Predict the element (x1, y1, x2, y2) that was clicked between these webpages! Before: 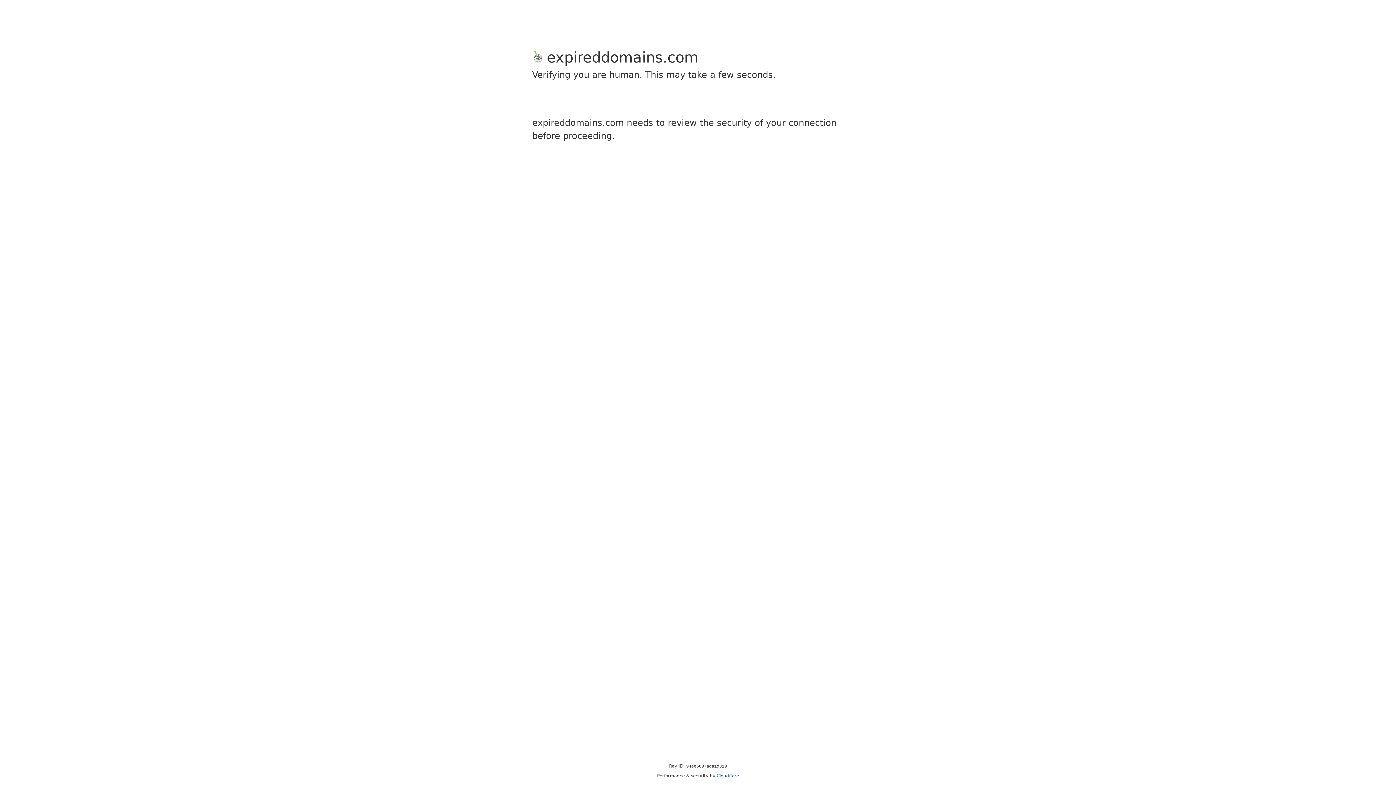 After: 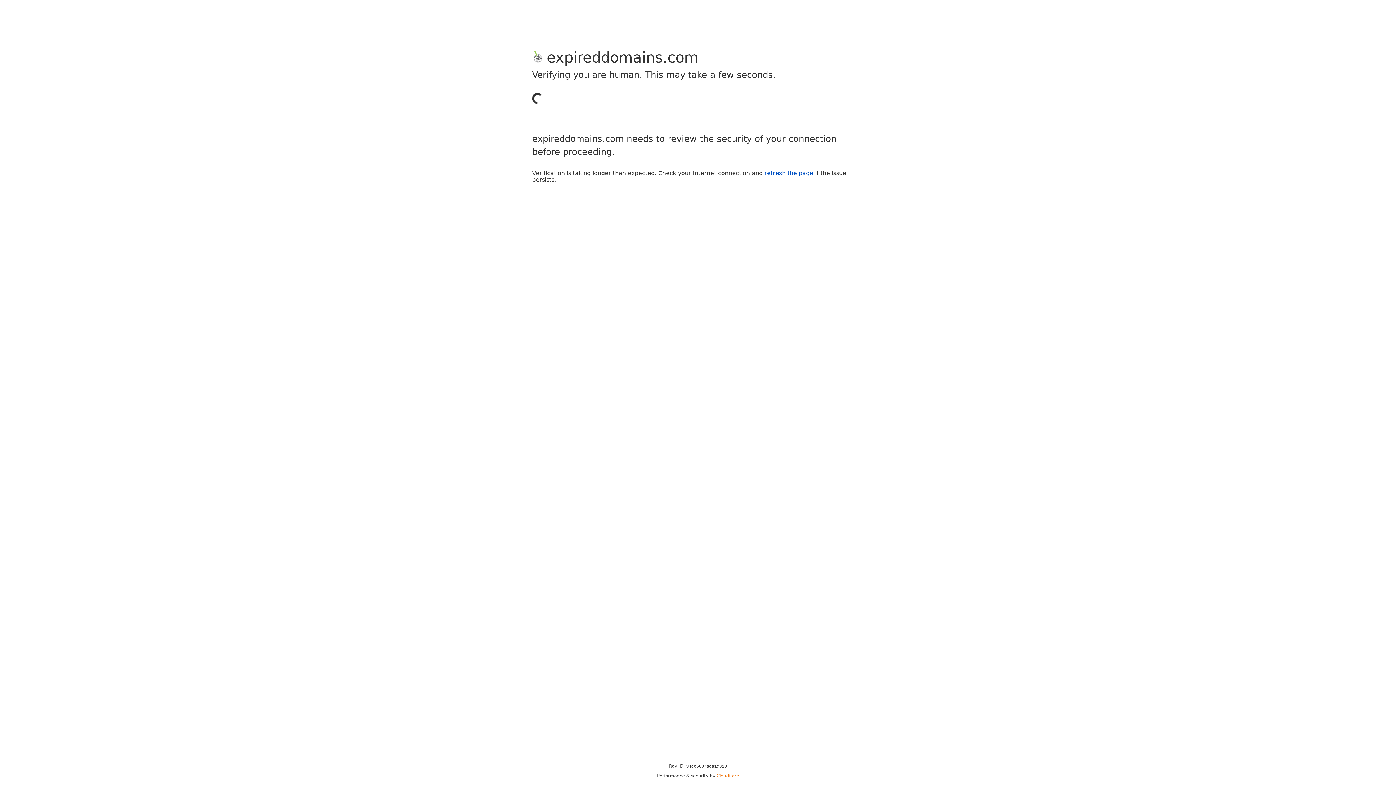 Action: bbox: (716, 773, 739, 778) label: Cloudflare